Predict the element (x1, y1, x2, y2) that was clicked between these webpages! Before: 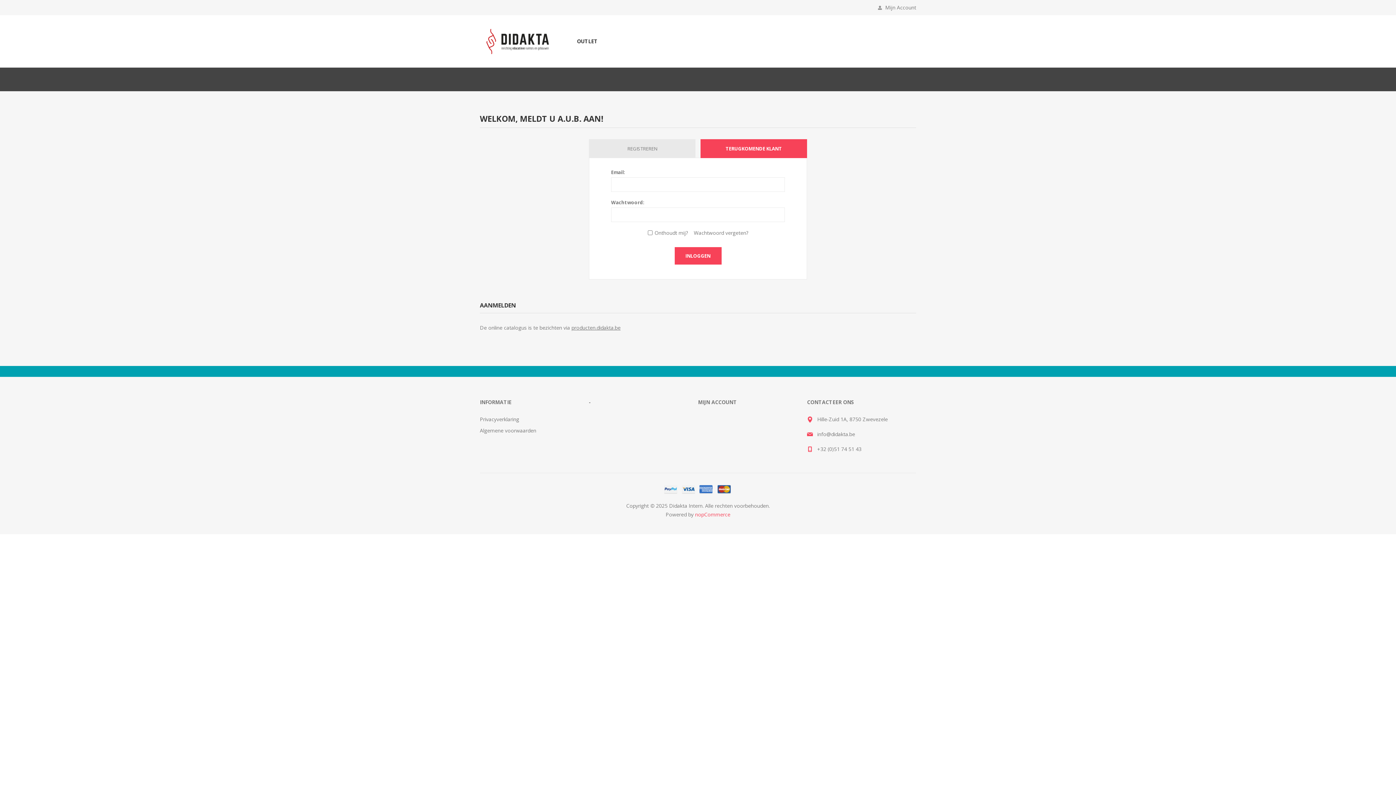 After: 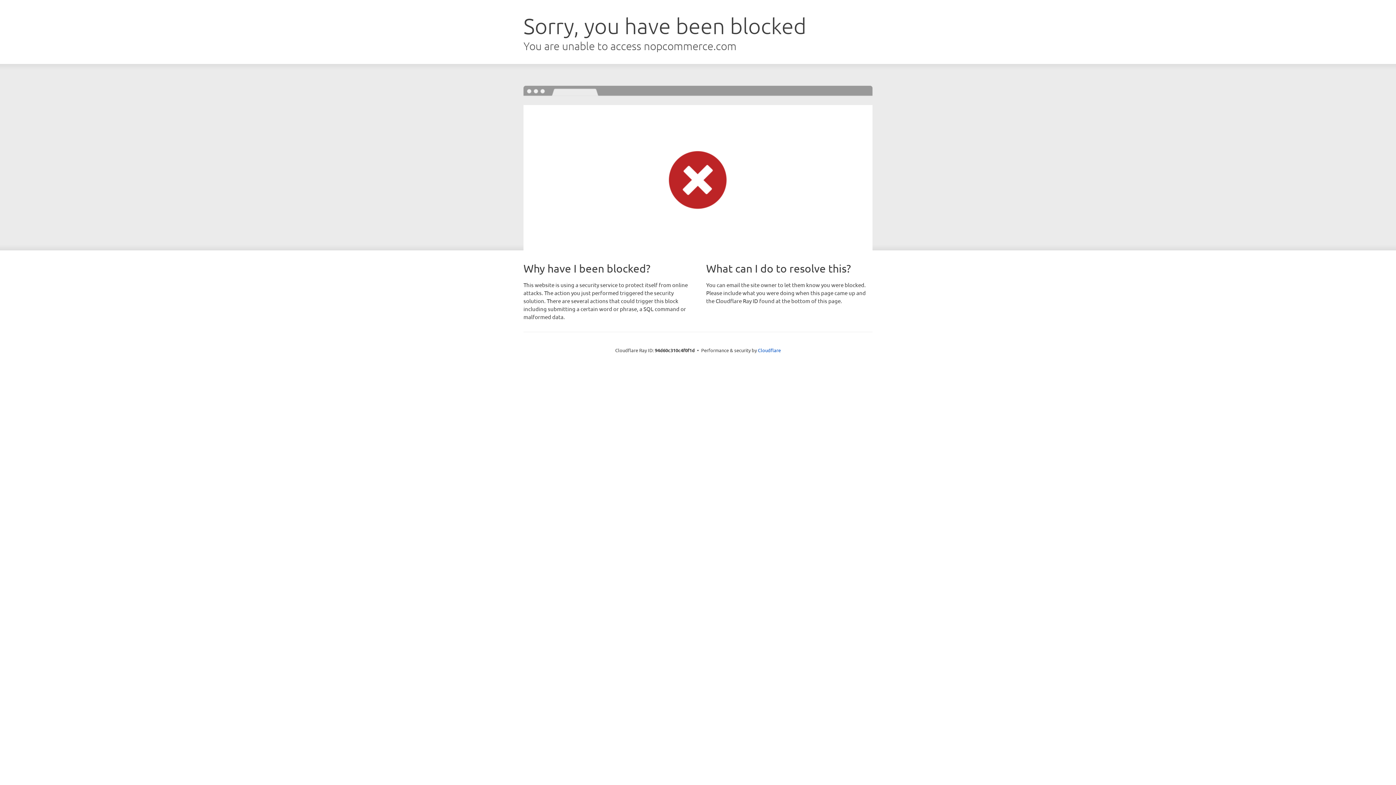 Action: bbox: (695, 511, 730, 518) label: nopCommerce